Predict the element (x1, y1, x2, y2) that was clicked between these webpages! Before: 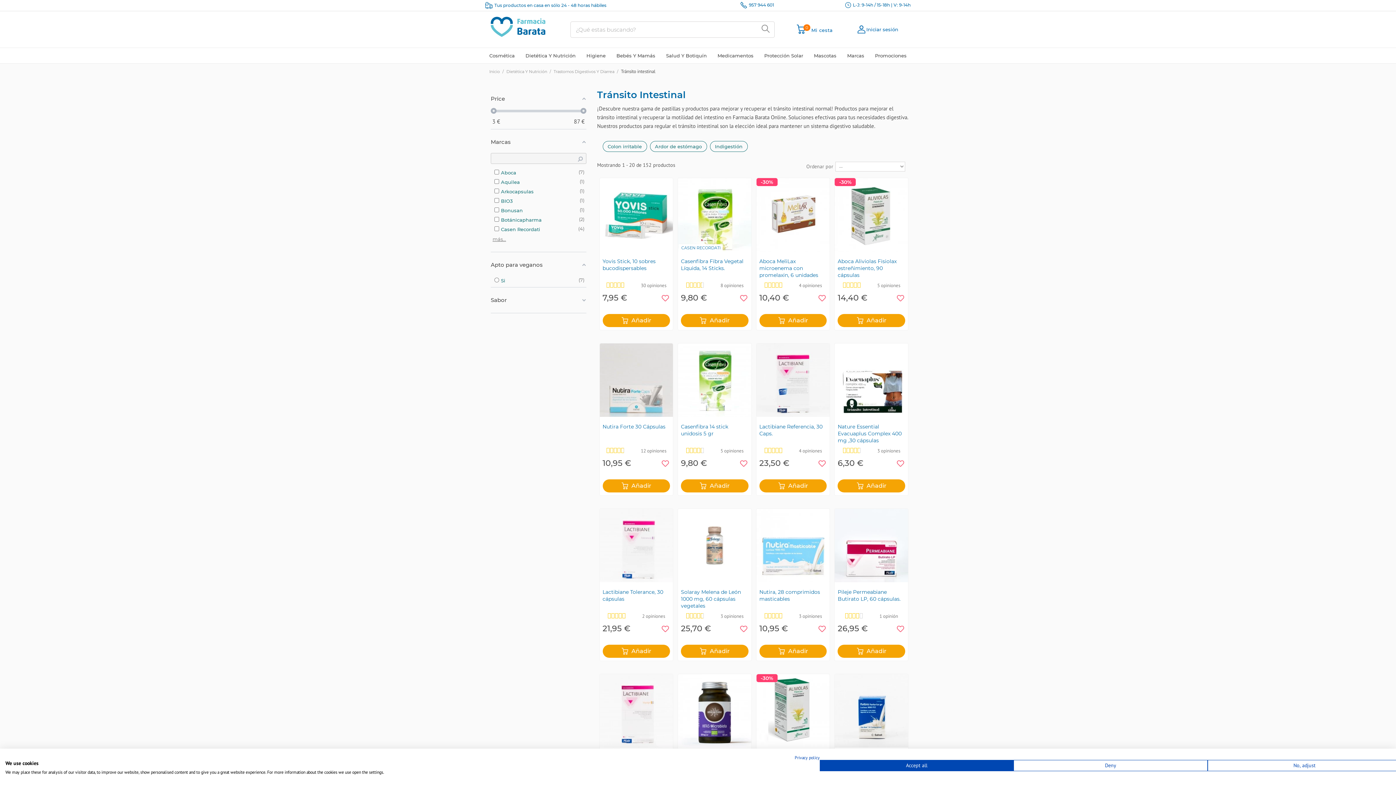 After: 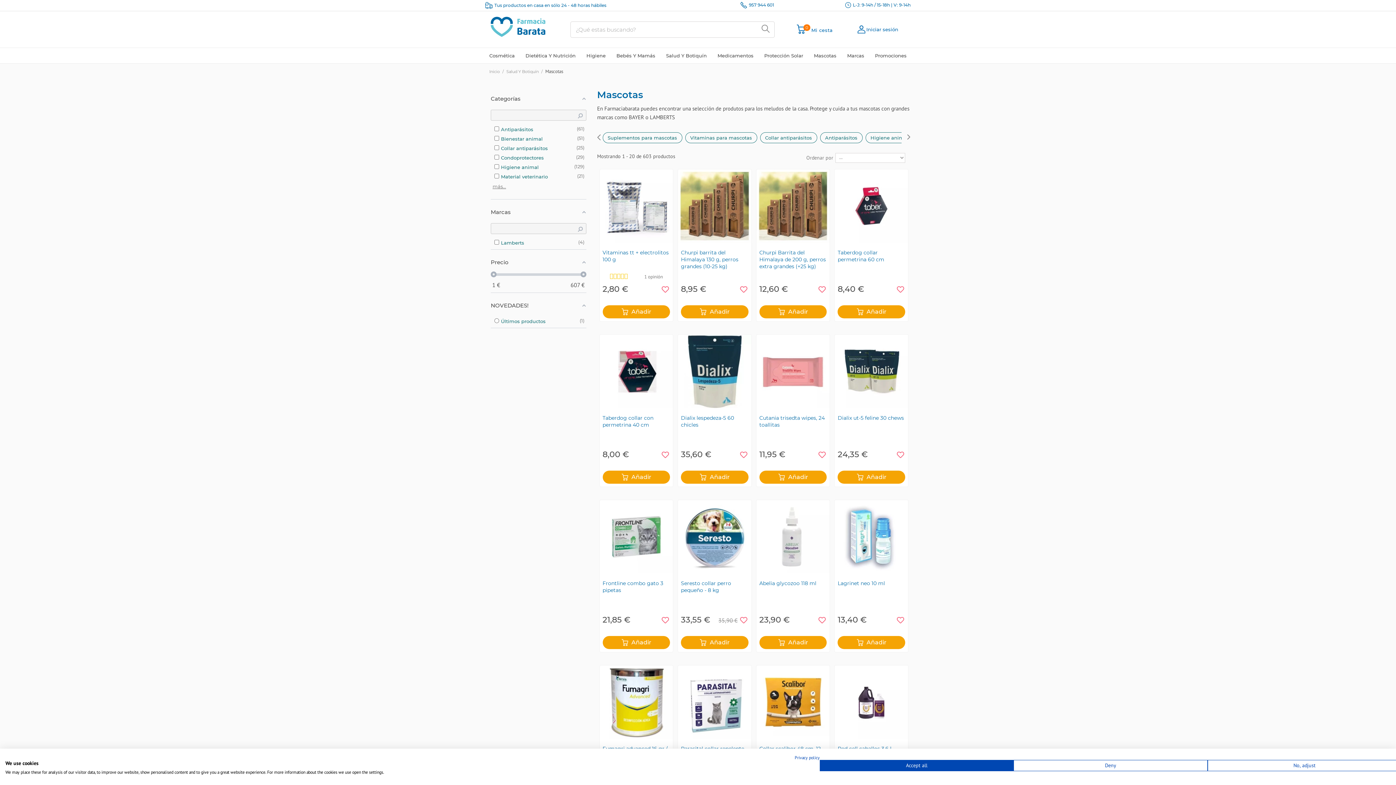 Action: label: Mascotas bbox: (810, 48, 840, 63)